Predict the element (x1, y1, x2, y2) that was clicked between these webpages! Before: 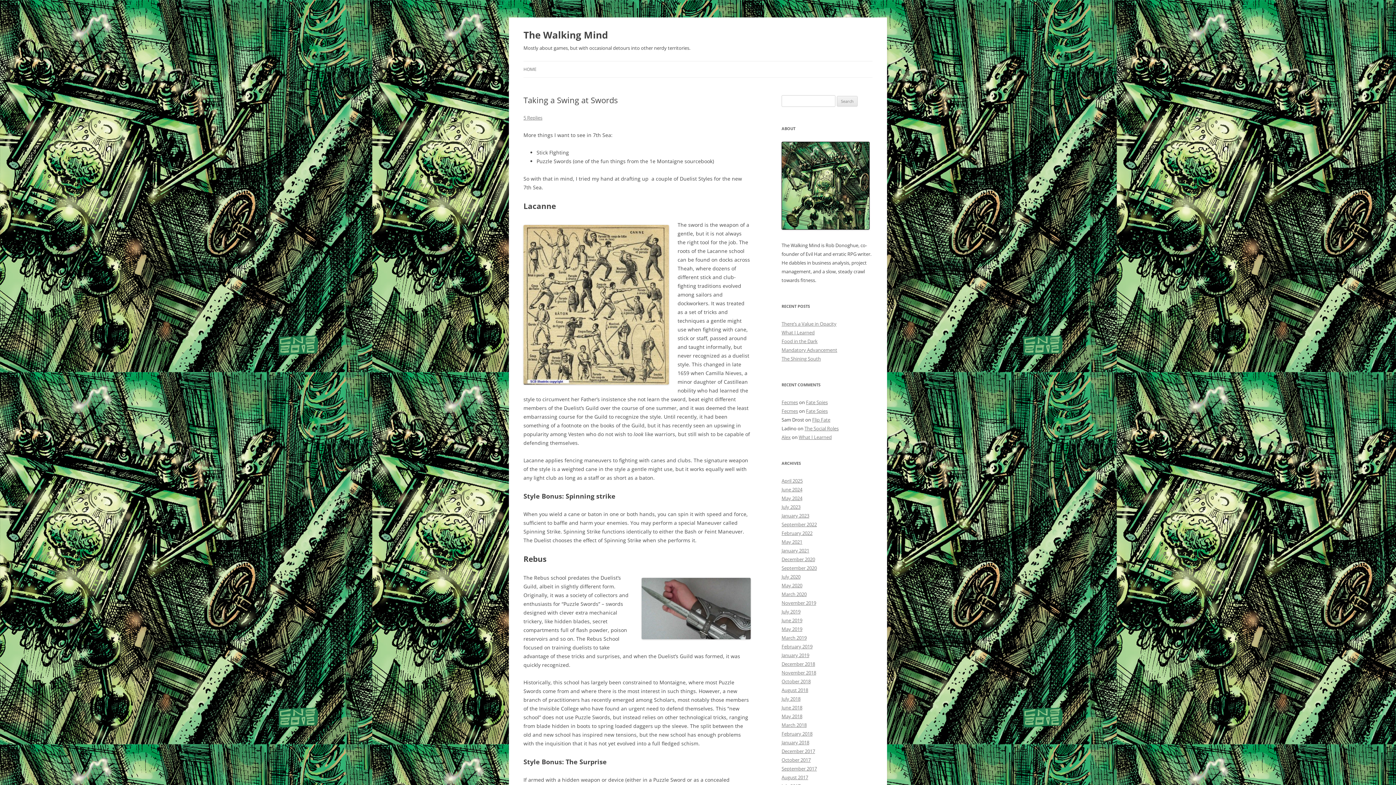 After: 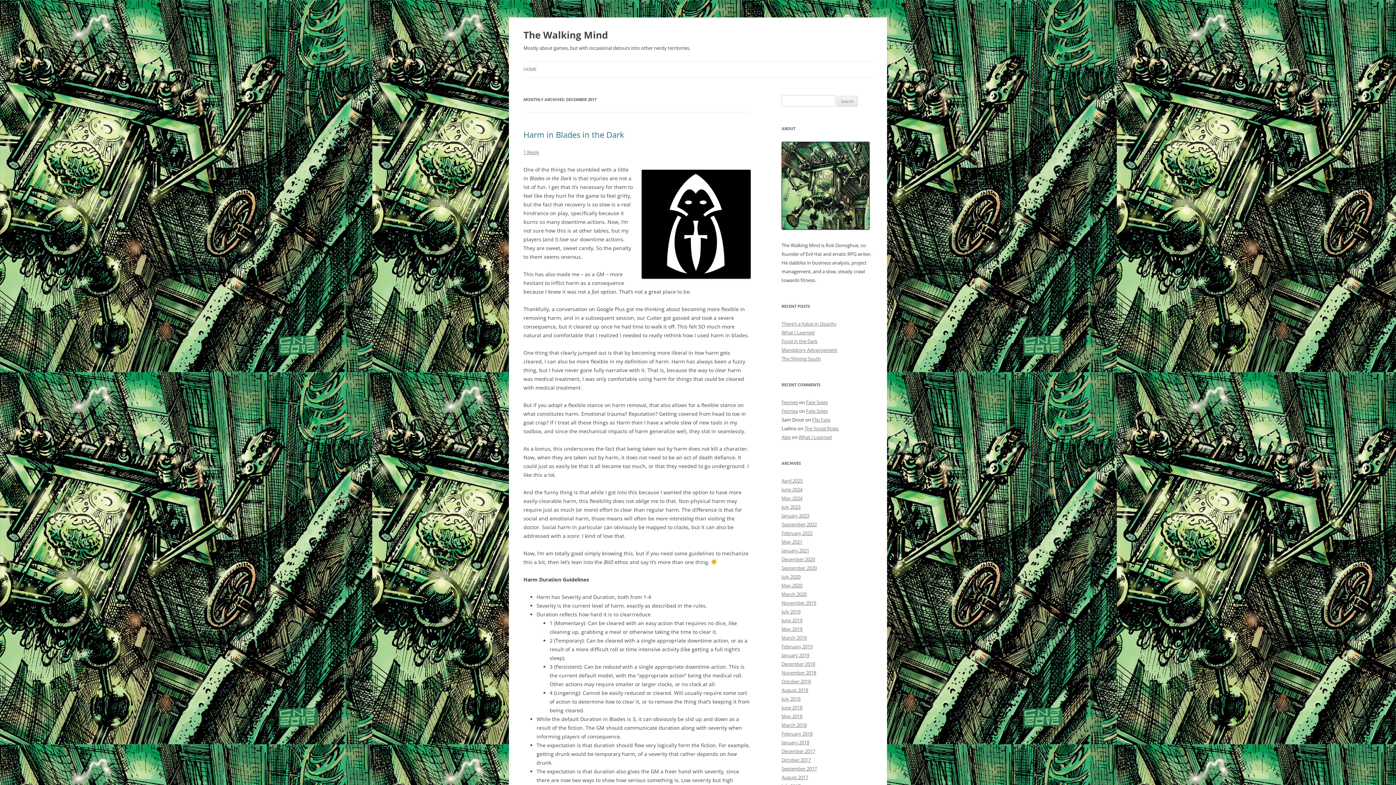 Action: bbox: (781, 748, 815, 754) label: December 2017